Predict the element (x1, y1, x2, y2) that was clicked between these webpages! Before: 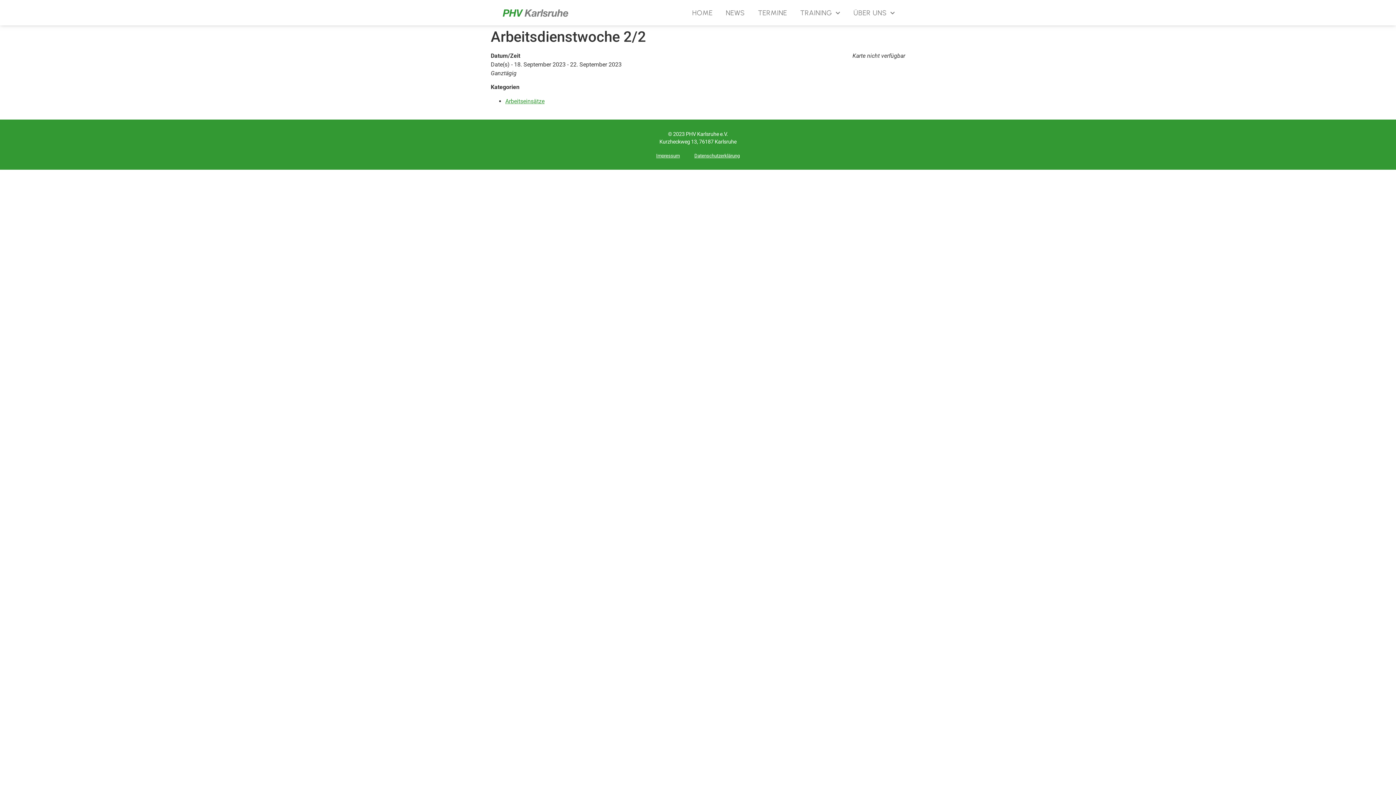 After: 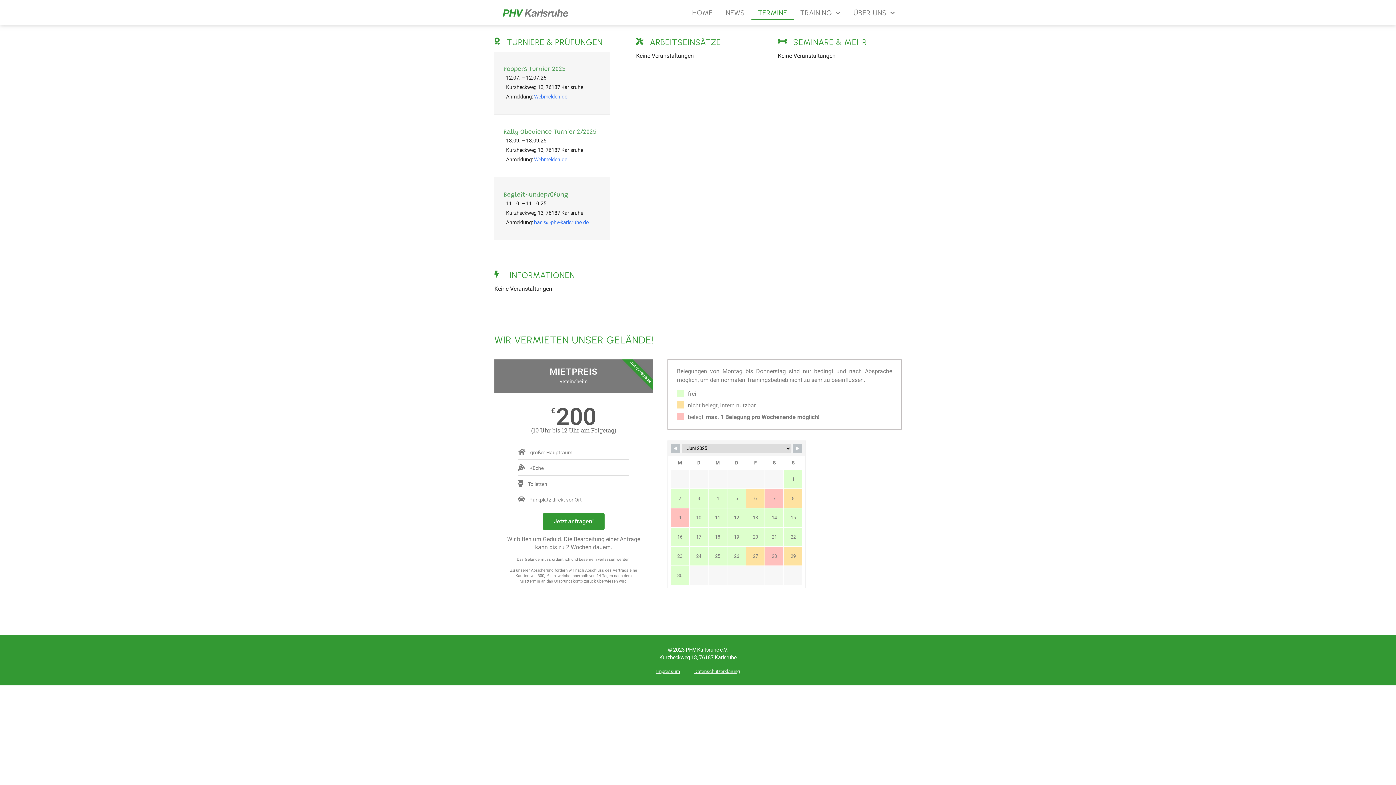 Action: label: TERMINE bbox: (751, 6, 793, 19)